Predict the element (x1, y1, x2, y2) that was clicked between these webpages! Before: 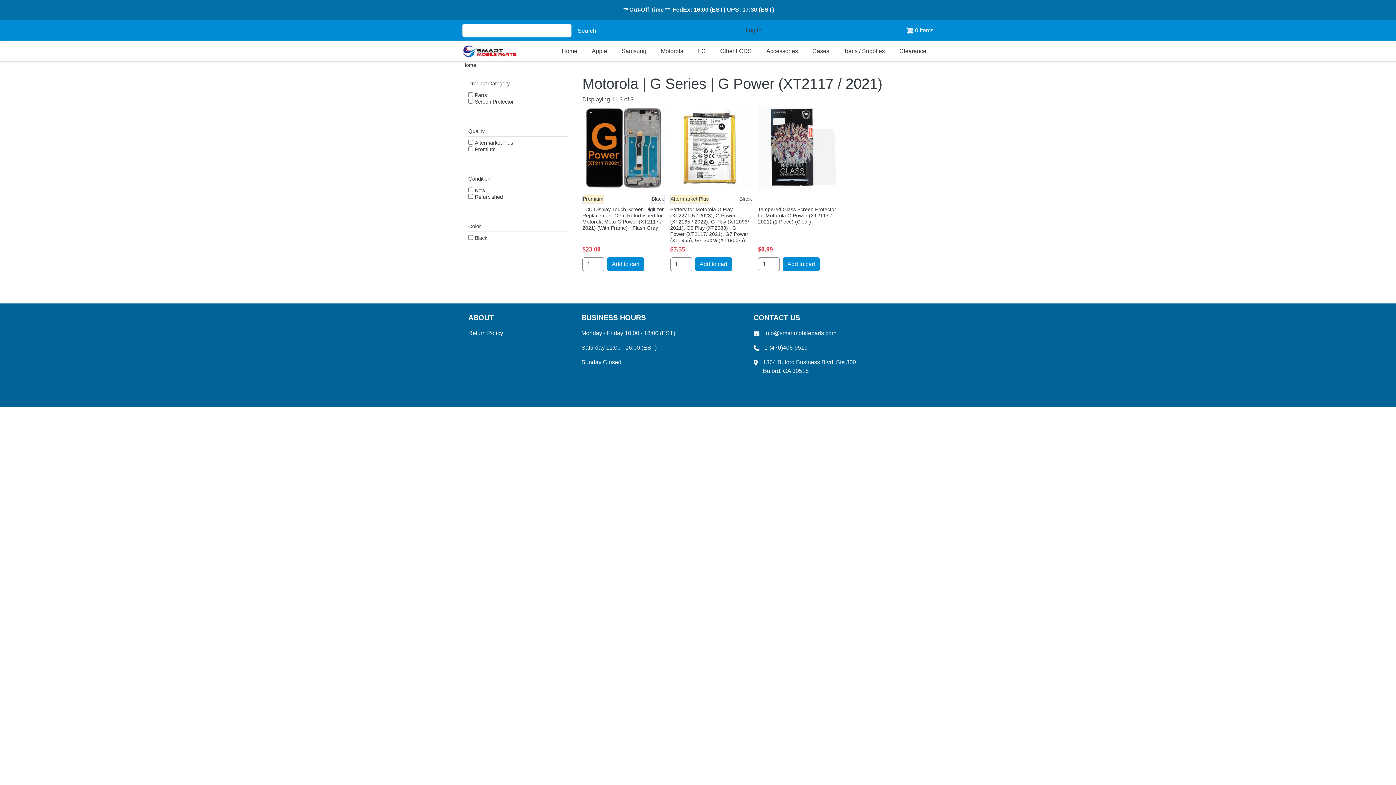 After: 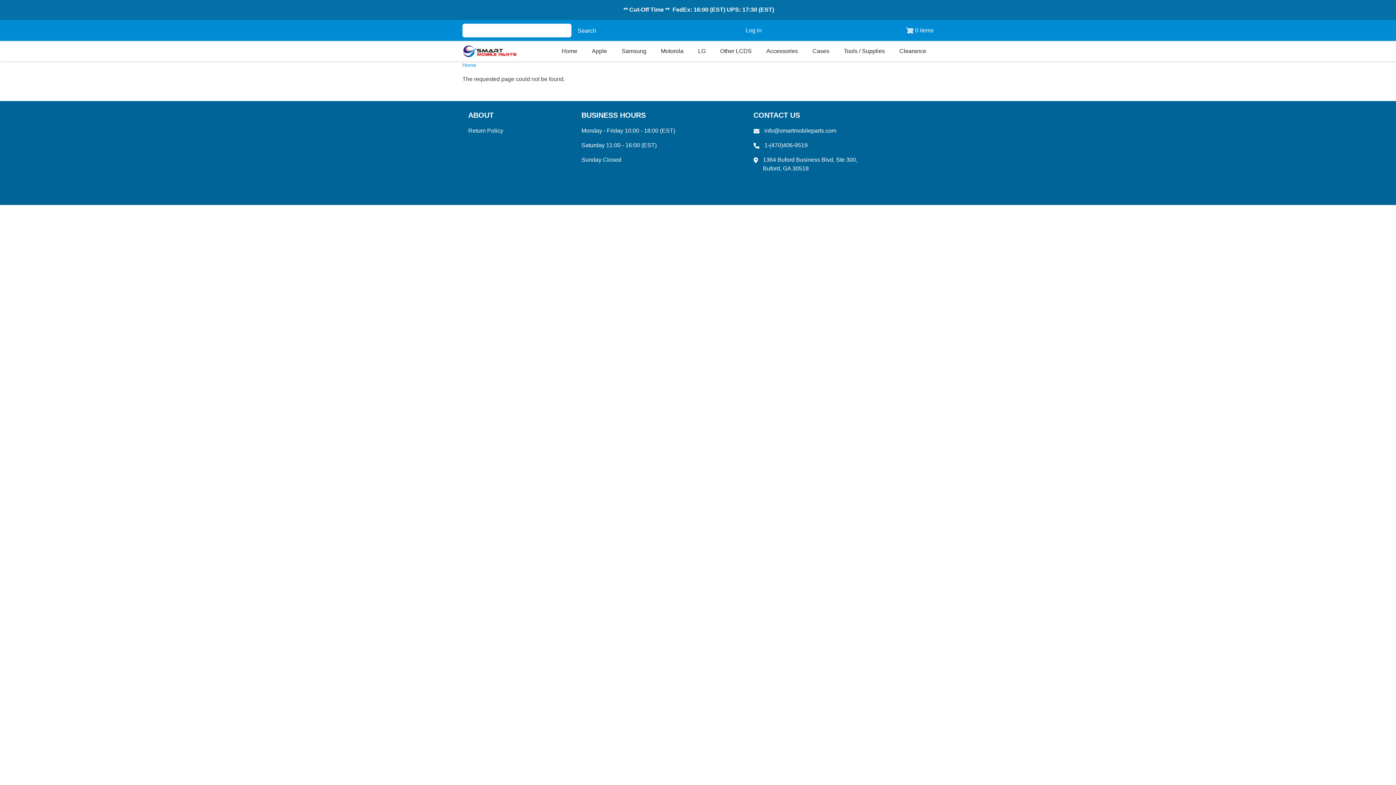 Action: label: Sunday Closed bbox: (575, 355, 681, 369)